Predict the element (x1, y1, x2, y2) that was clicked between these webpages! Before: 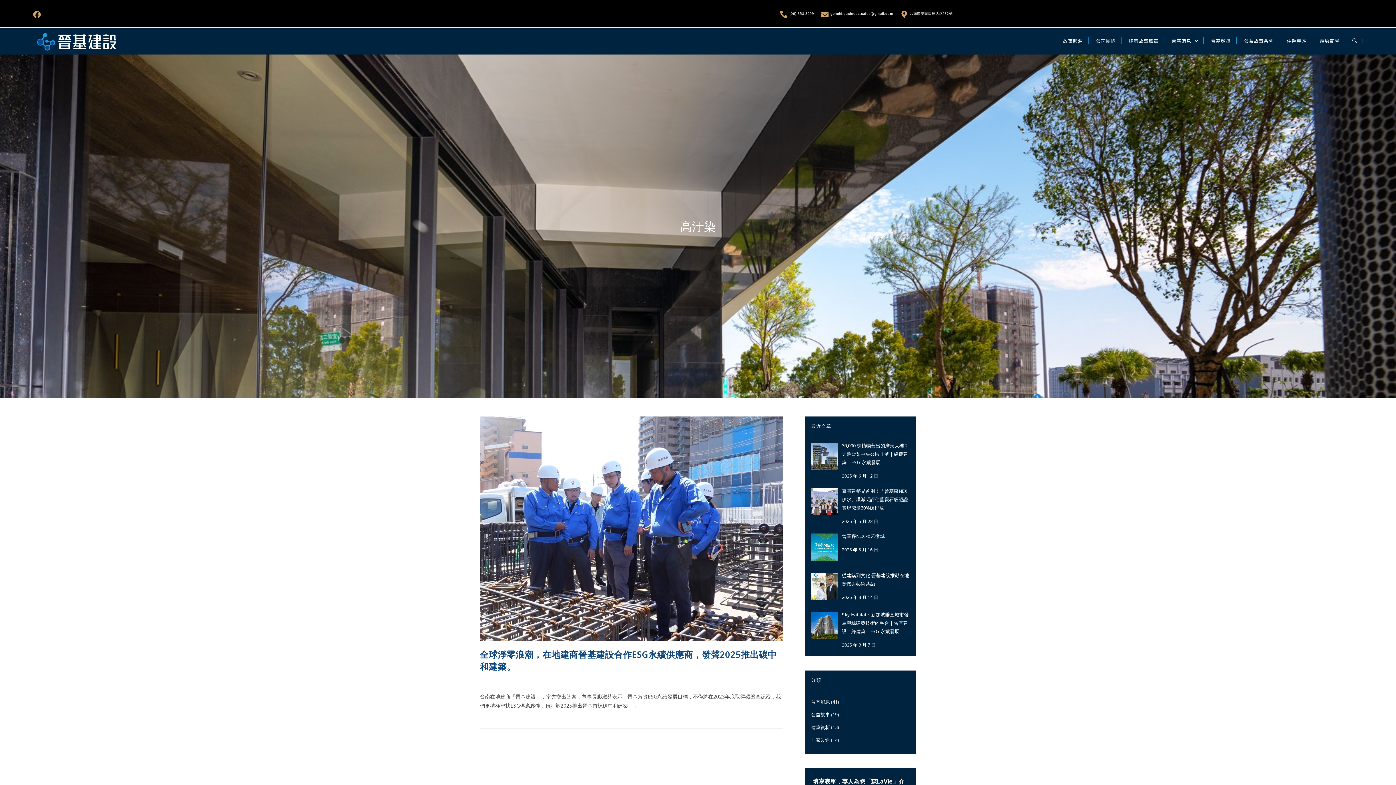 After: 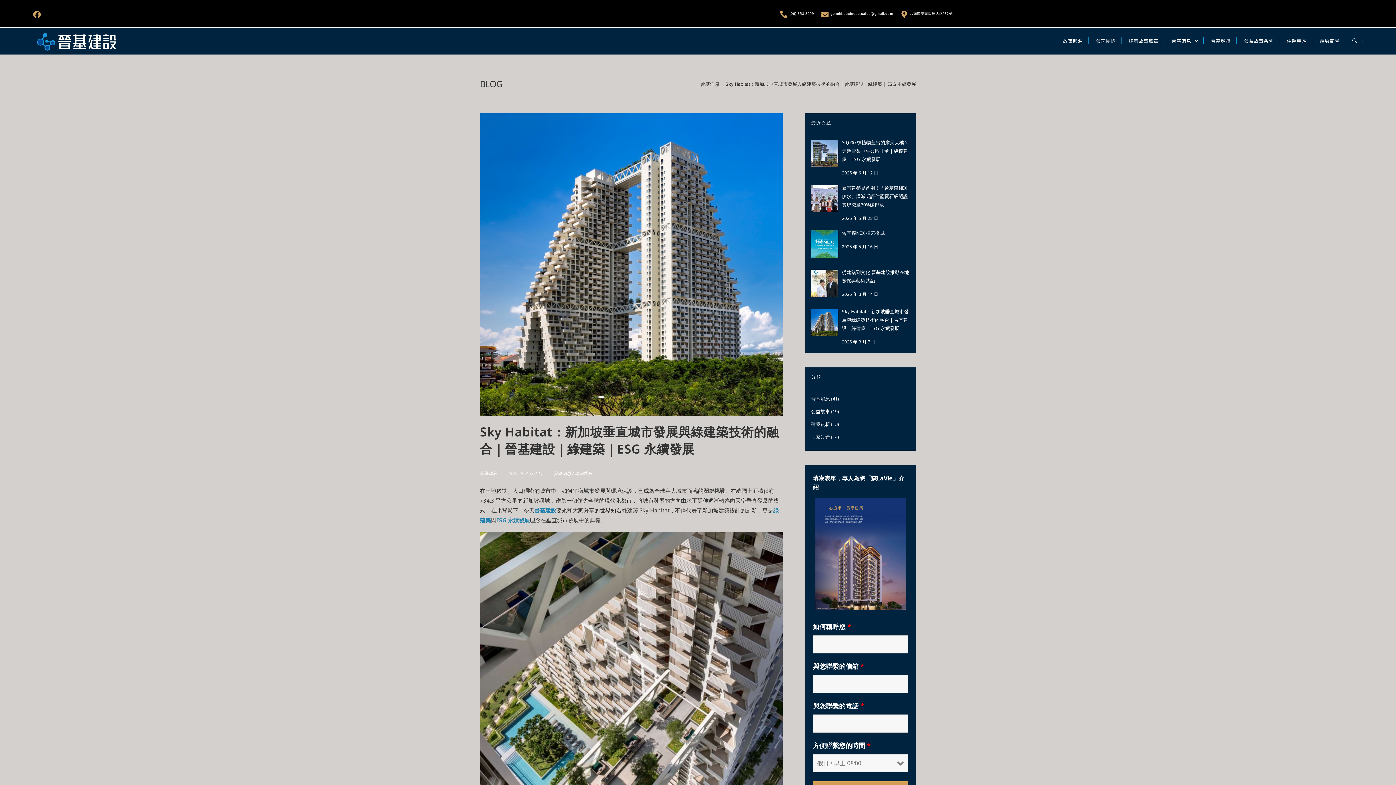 Action: label: Sky Habitat：新加坡垂直城市發展與綠建築技術的融合｜晉基建設｜綠建築｜ESG 永續發展 bbox: (842, 611, 909, 635)